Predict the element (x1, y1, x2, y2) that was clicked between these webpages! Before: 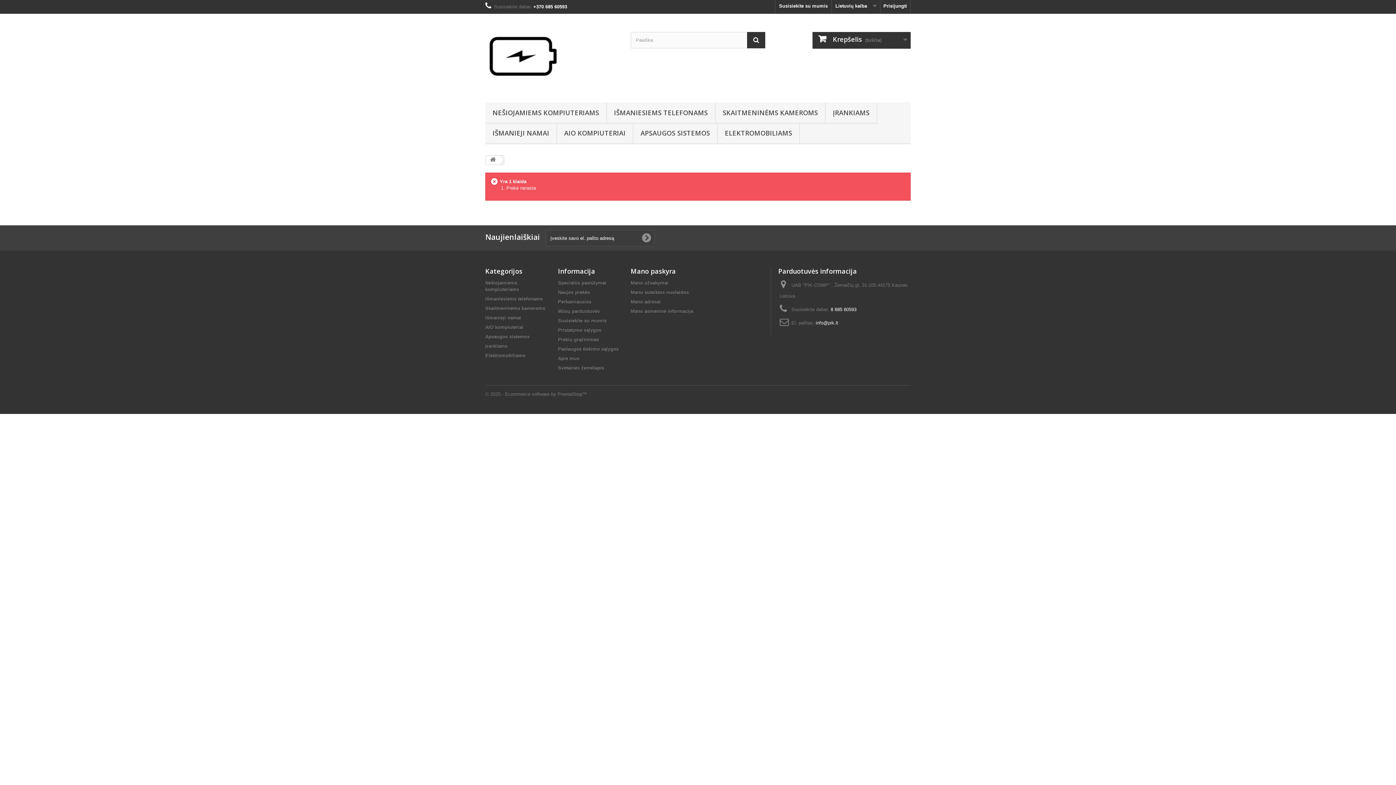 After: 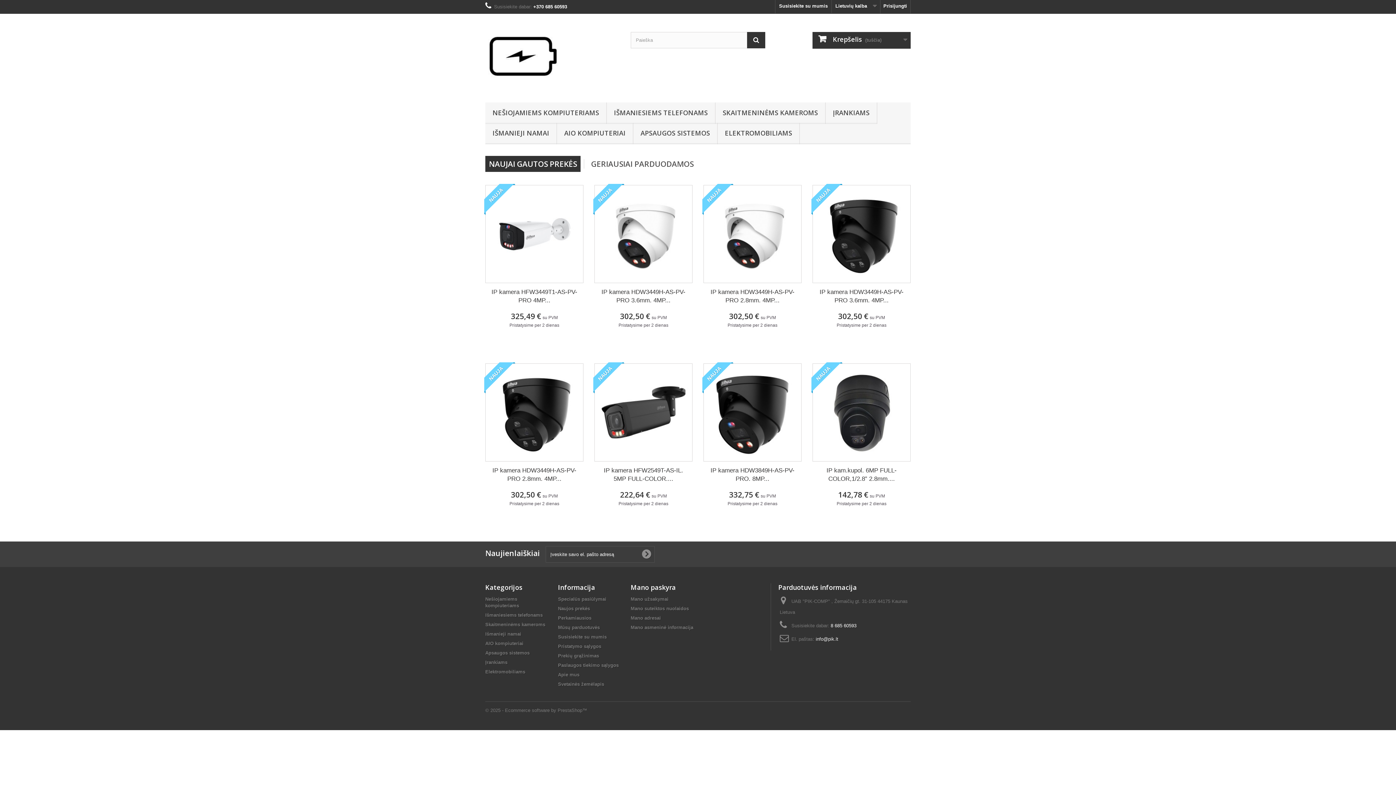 Action: bbox: (485, 19, 619, 93)